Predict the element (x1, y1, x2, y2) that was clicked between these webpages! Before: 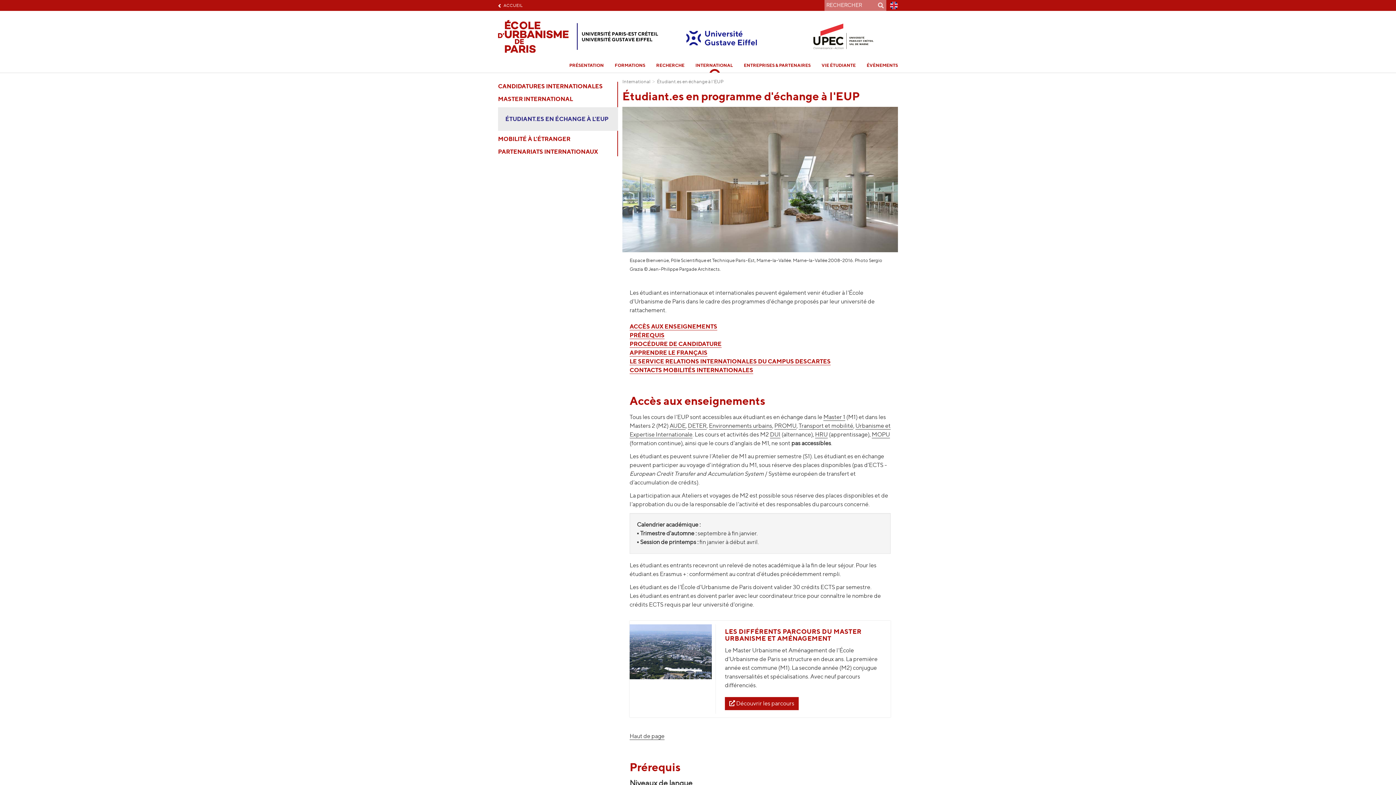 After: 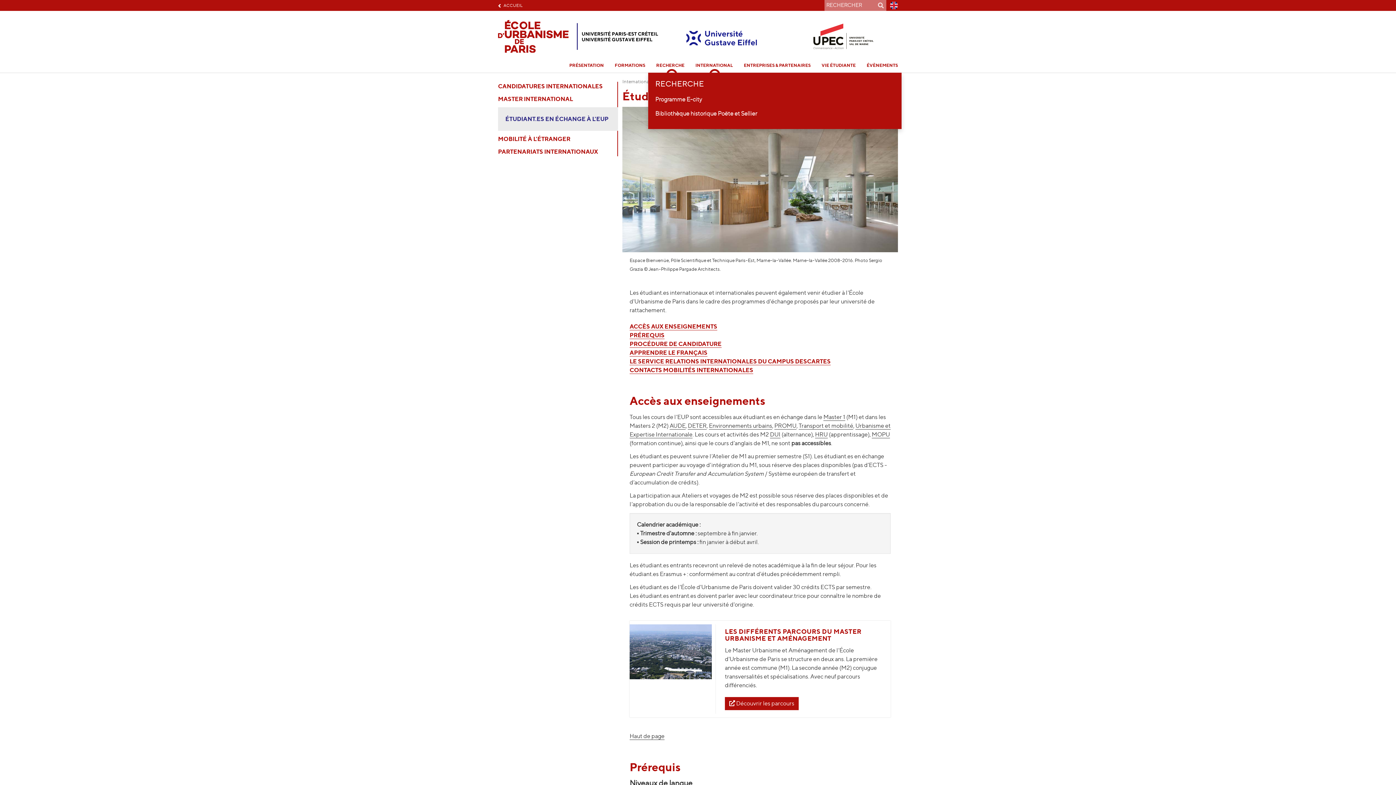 Action: bbox: (650, 58, 690, 72) label: RECHERCHE